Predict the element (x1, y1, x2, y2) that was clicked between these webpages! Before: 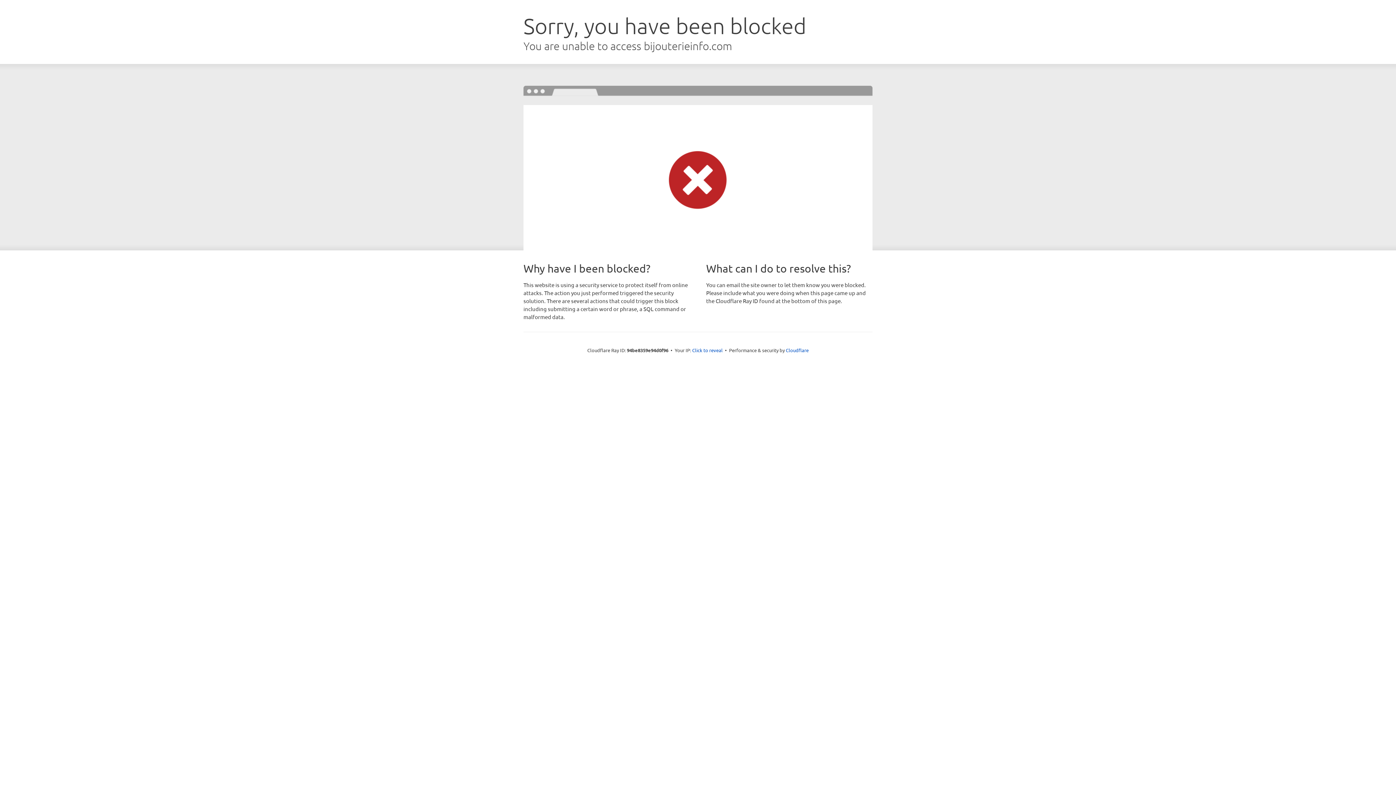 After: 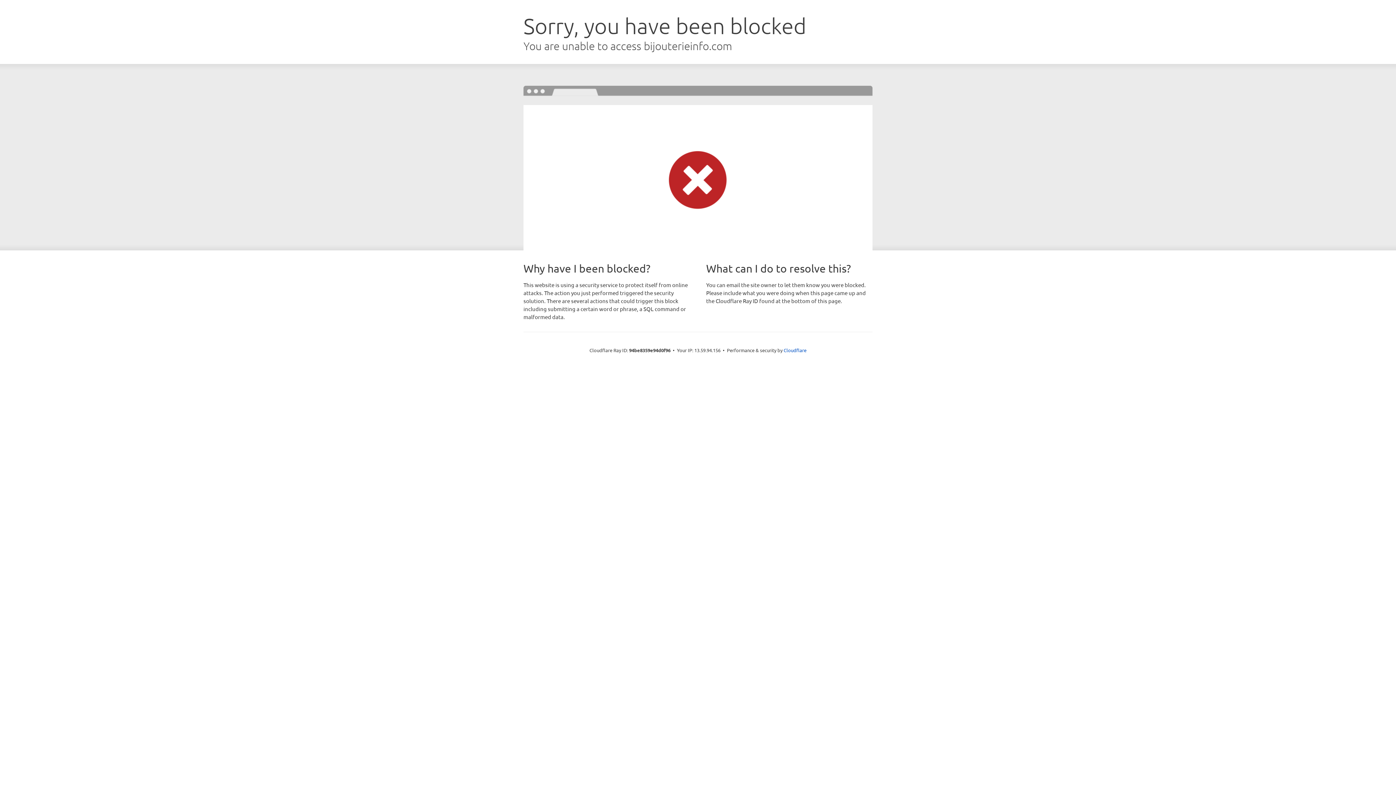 Action: label: Click to reveal bbox: (692, 346, 722, 353)